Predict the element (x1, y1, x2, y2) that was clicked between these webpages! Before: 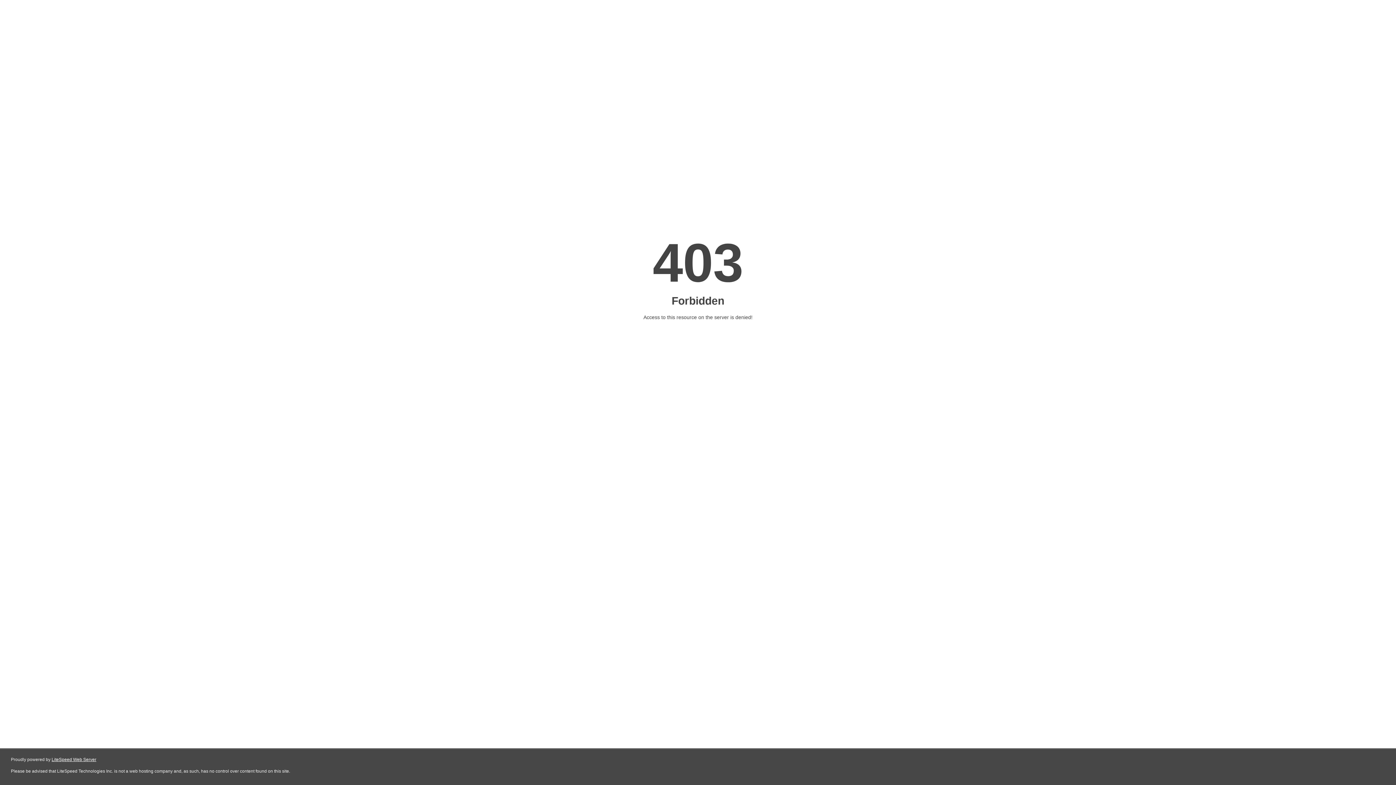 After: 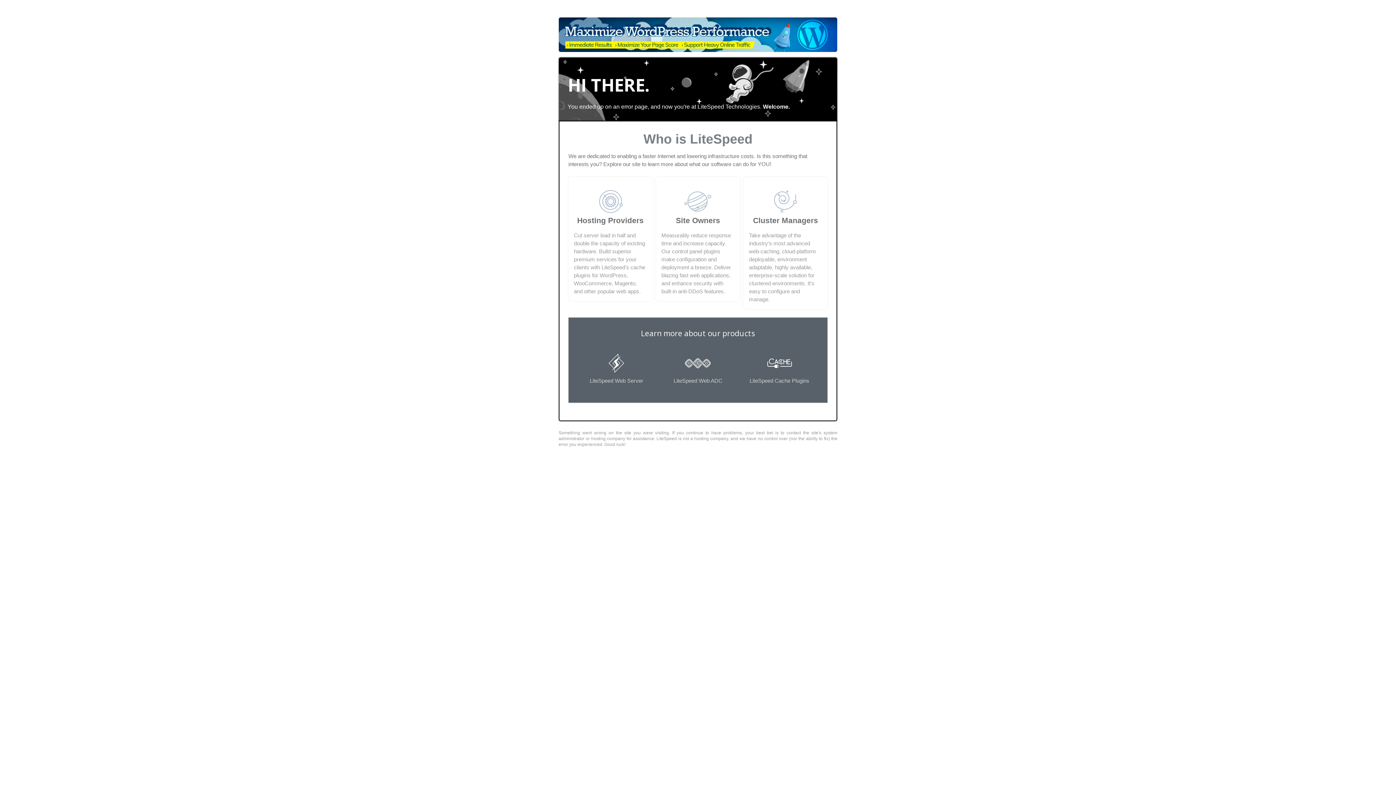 Action: bbox: (51, 757, 96, 762) label: LiteSpeed Web Server